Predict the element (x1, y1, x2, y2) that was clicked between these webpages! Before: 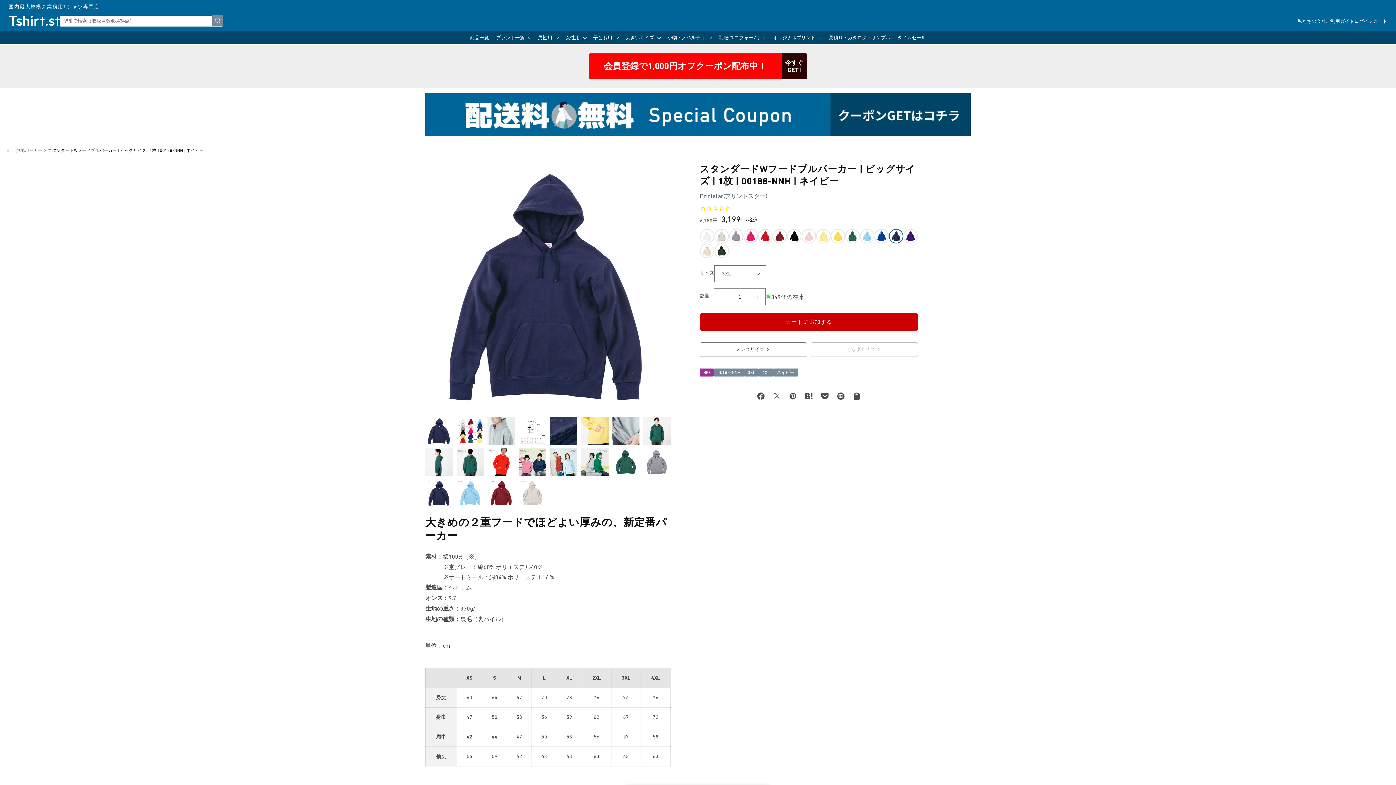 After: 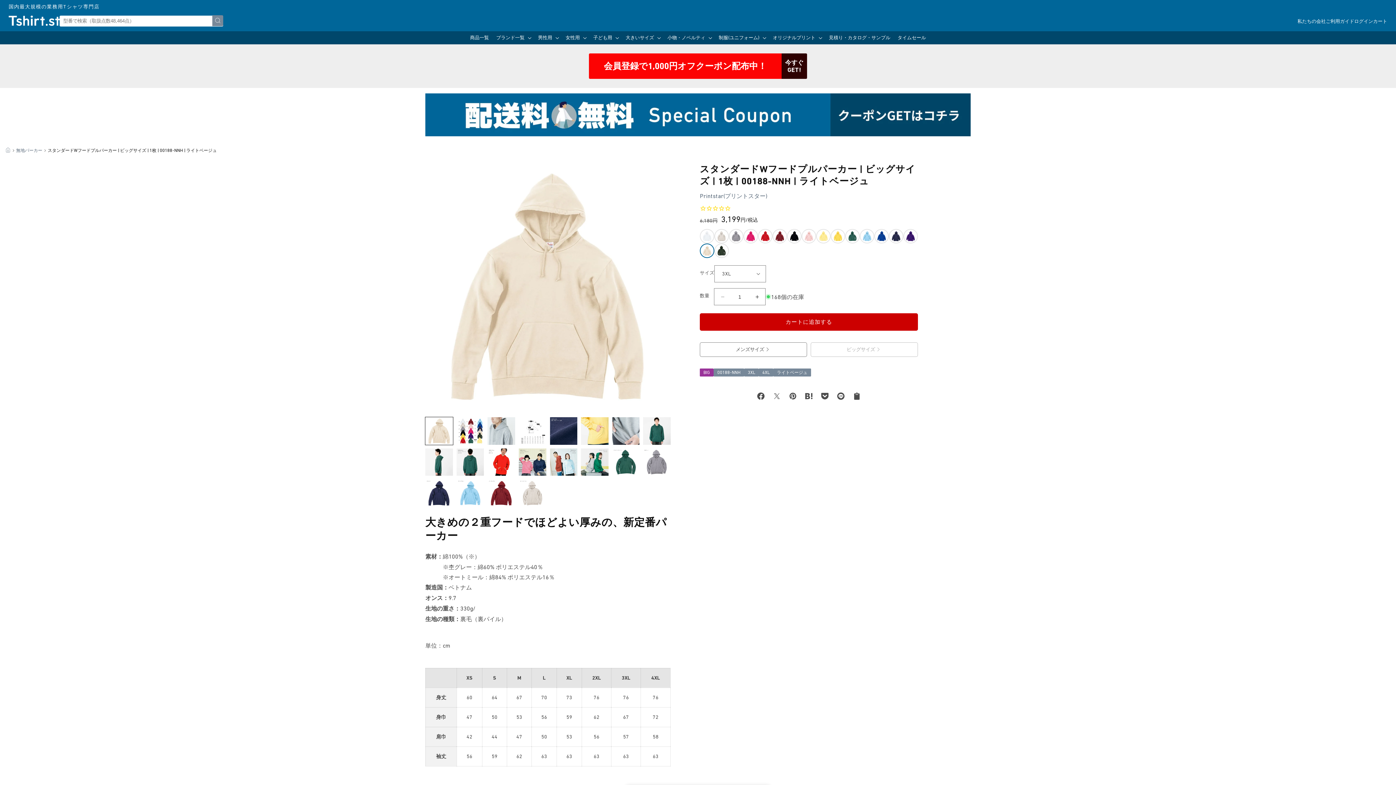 Action: bbox: (700, 232, 714, 247)